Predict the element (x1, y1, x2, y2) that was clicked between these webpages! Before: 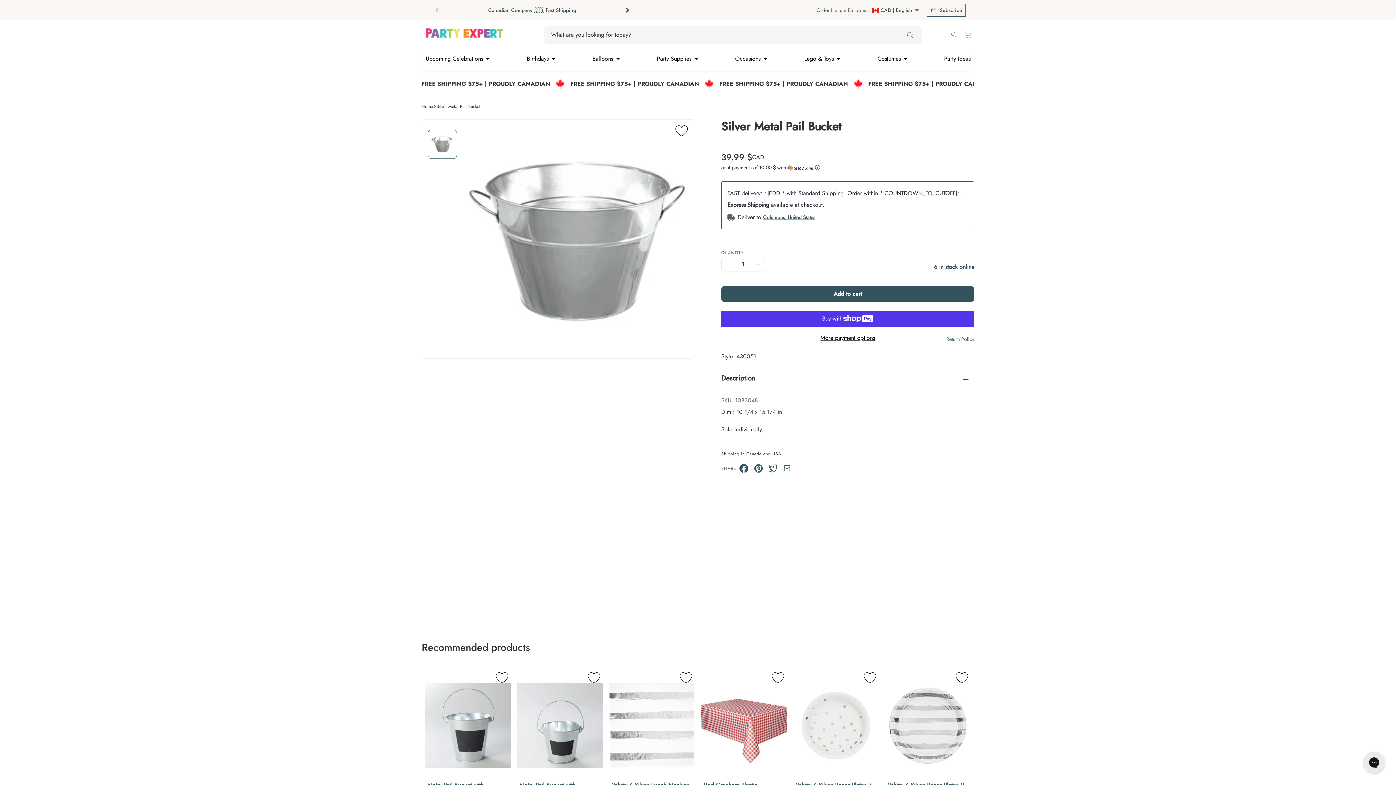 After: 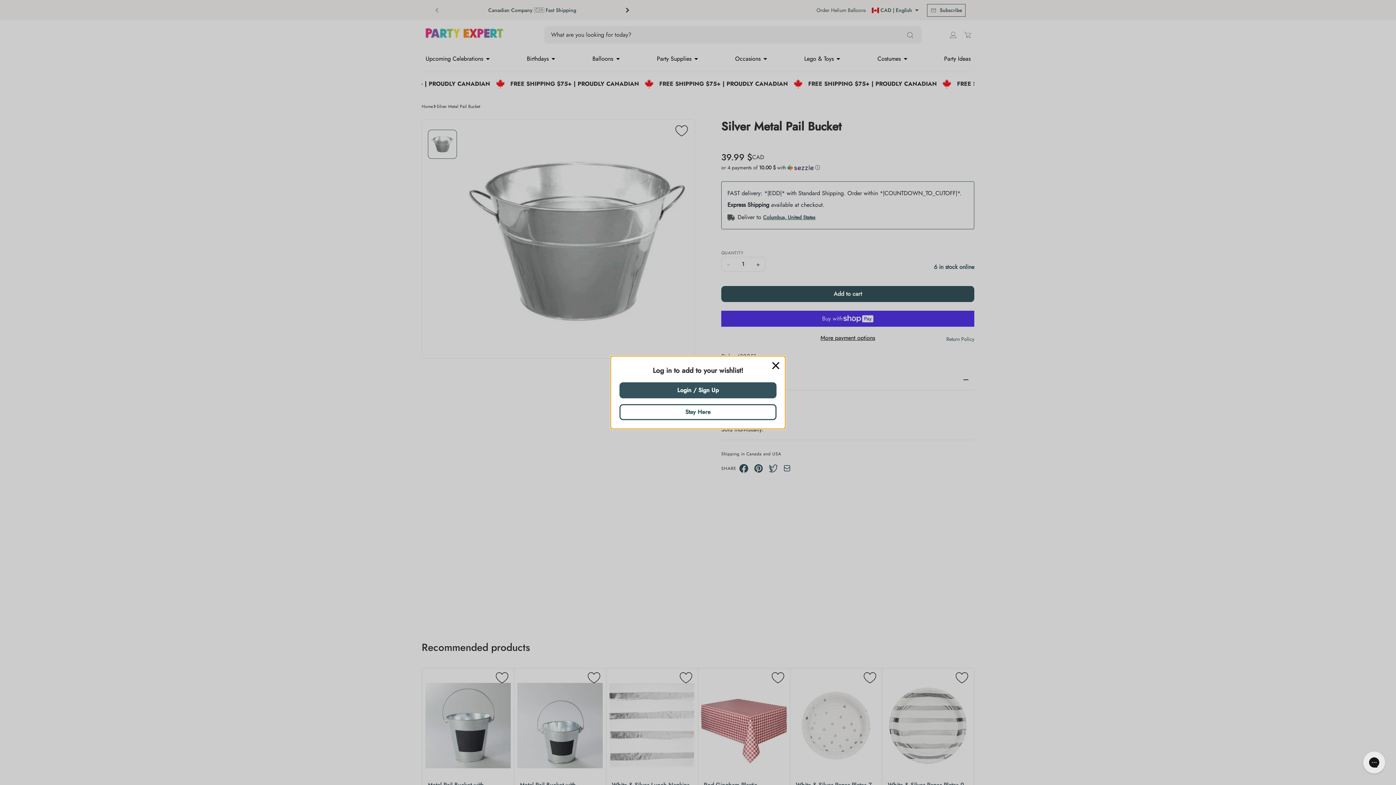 Action: bbox: (673, 125, 690, 138) label: t('wishlist.actions.add')